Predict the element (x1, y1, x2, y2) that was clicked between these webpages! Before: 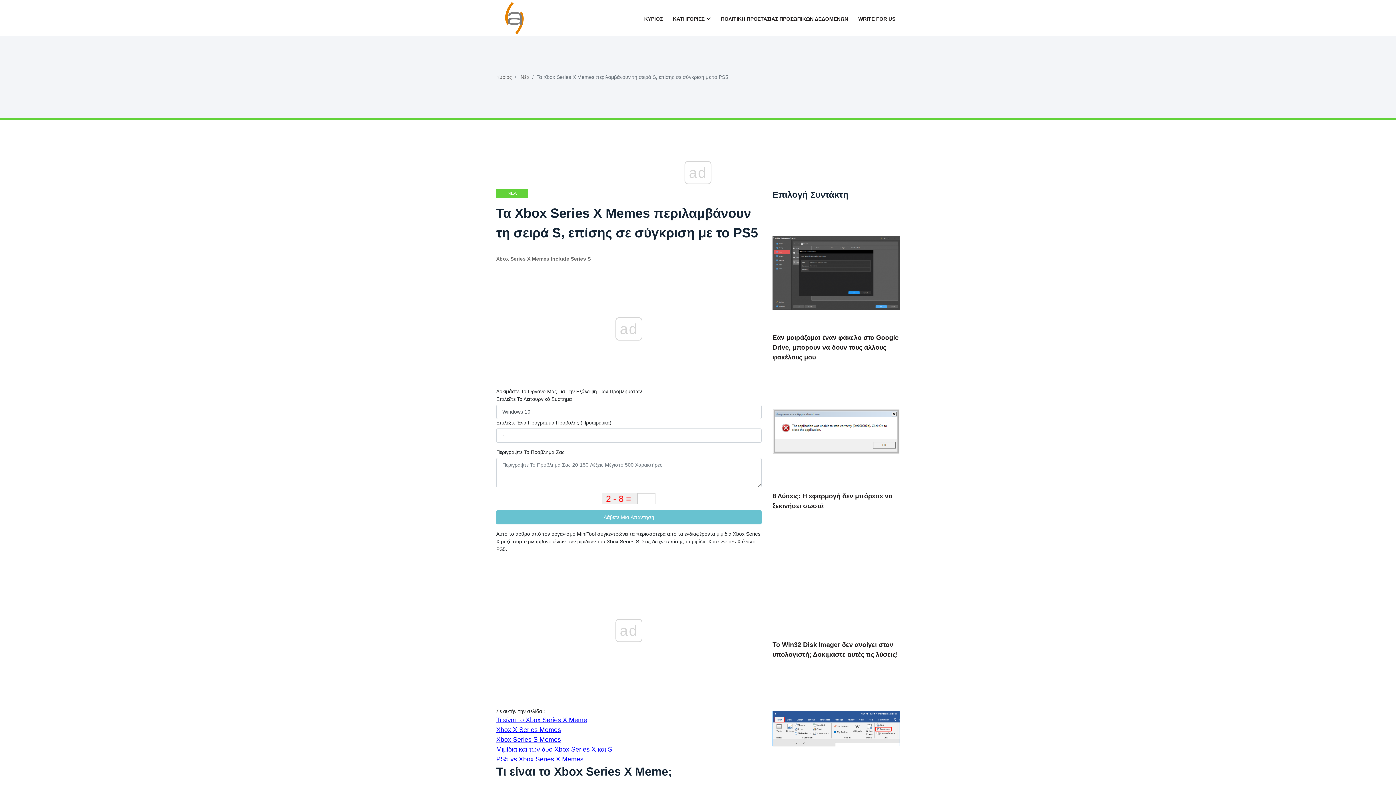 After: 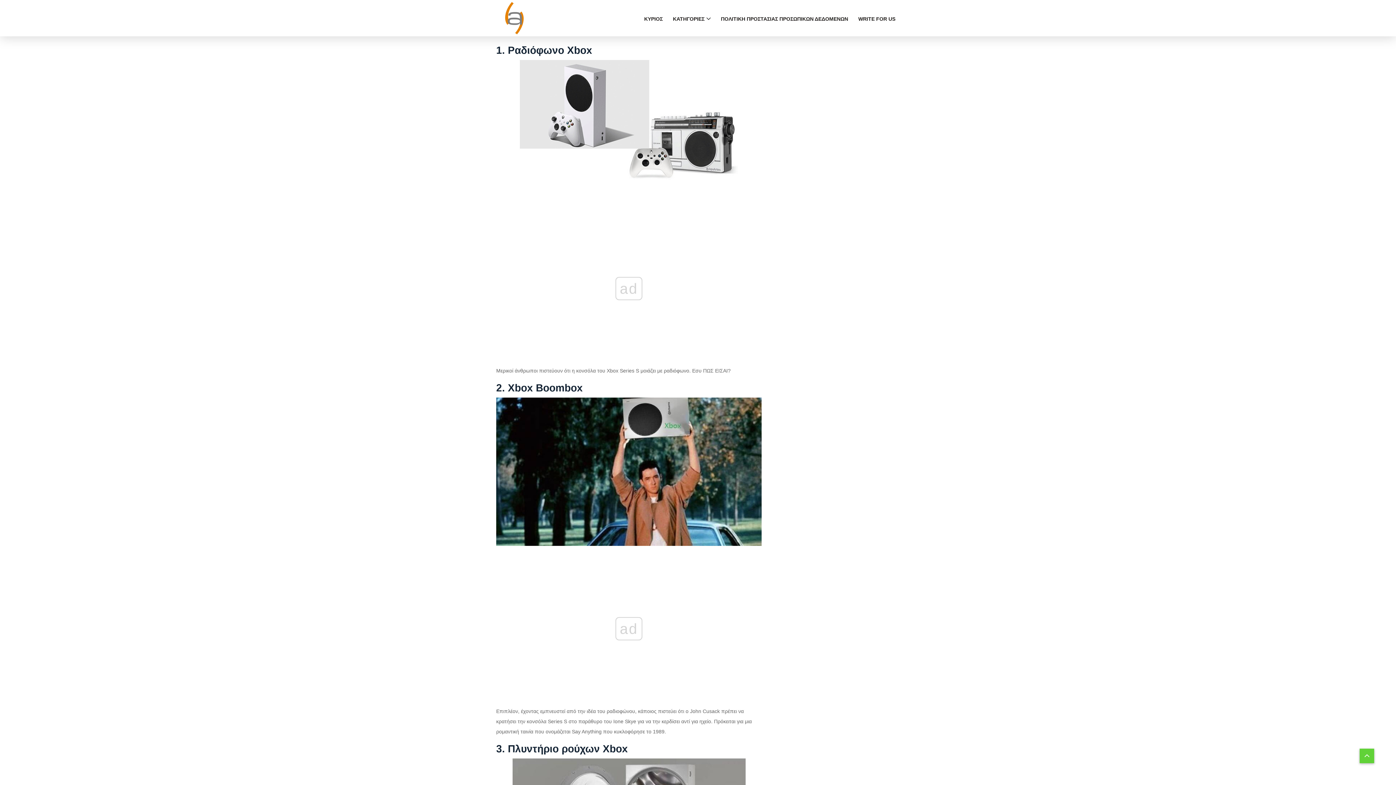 Action: bbox: (496, 736, 561, 743) label: Xbox Series S Memes